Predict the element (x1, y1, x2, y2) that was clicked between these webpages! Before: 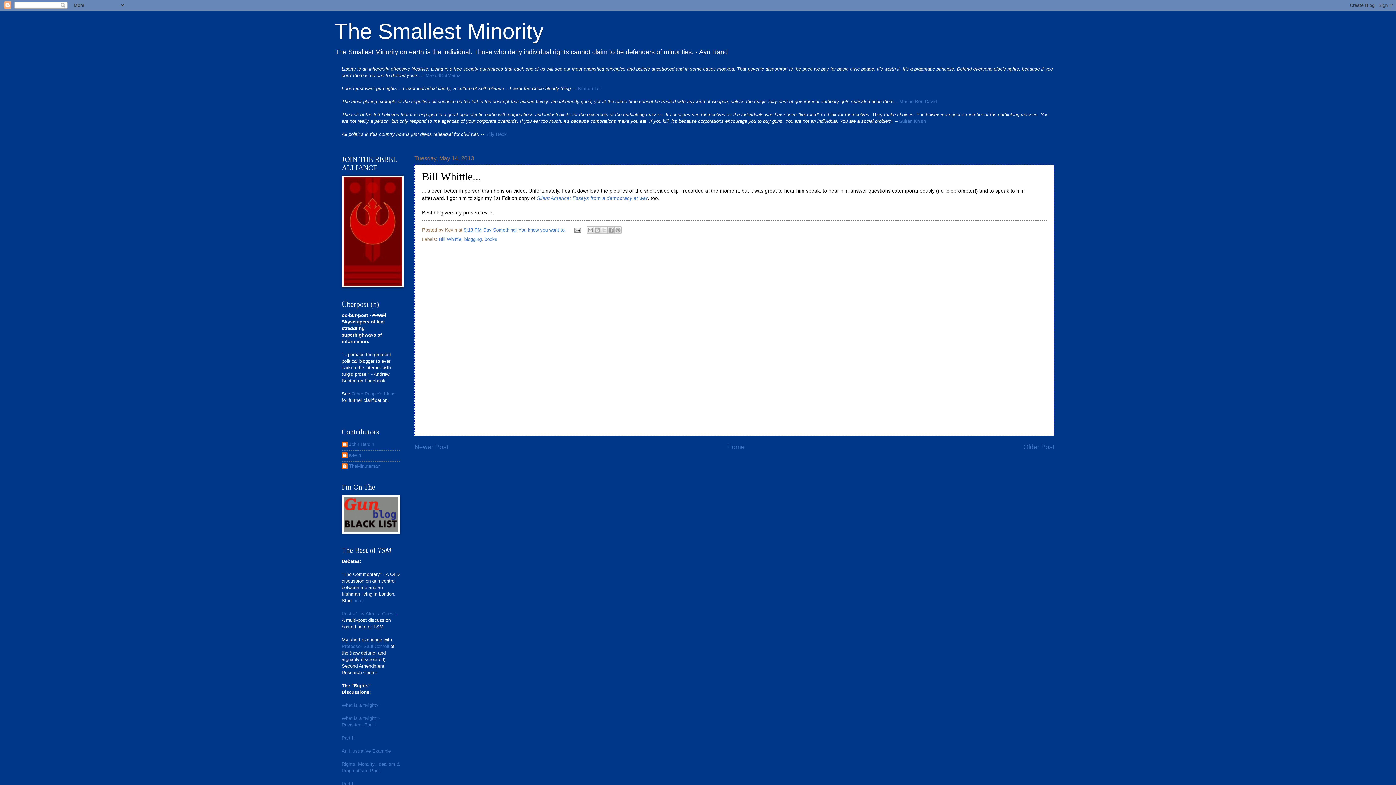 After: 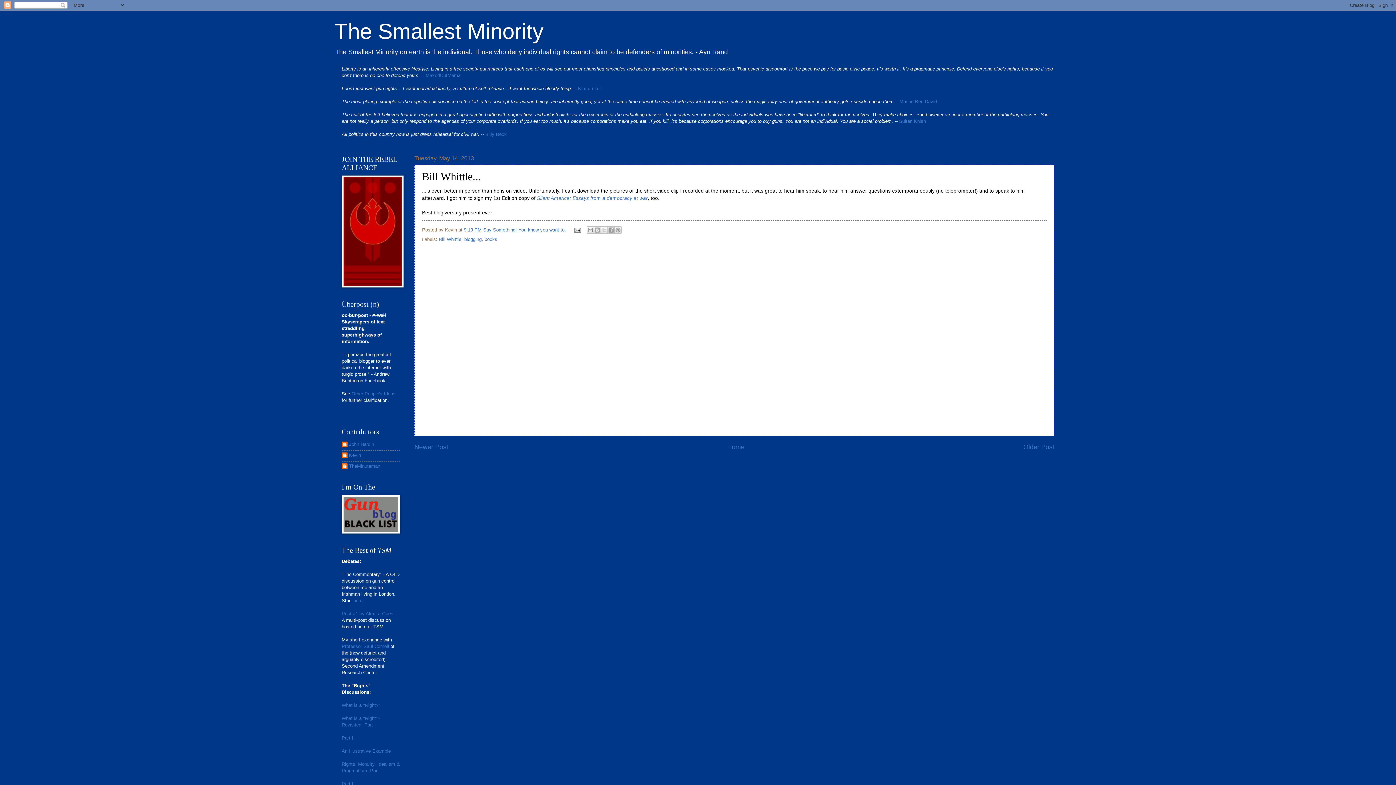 Action: bbox: (464, 227, 481, 232) label: 9:13 PM